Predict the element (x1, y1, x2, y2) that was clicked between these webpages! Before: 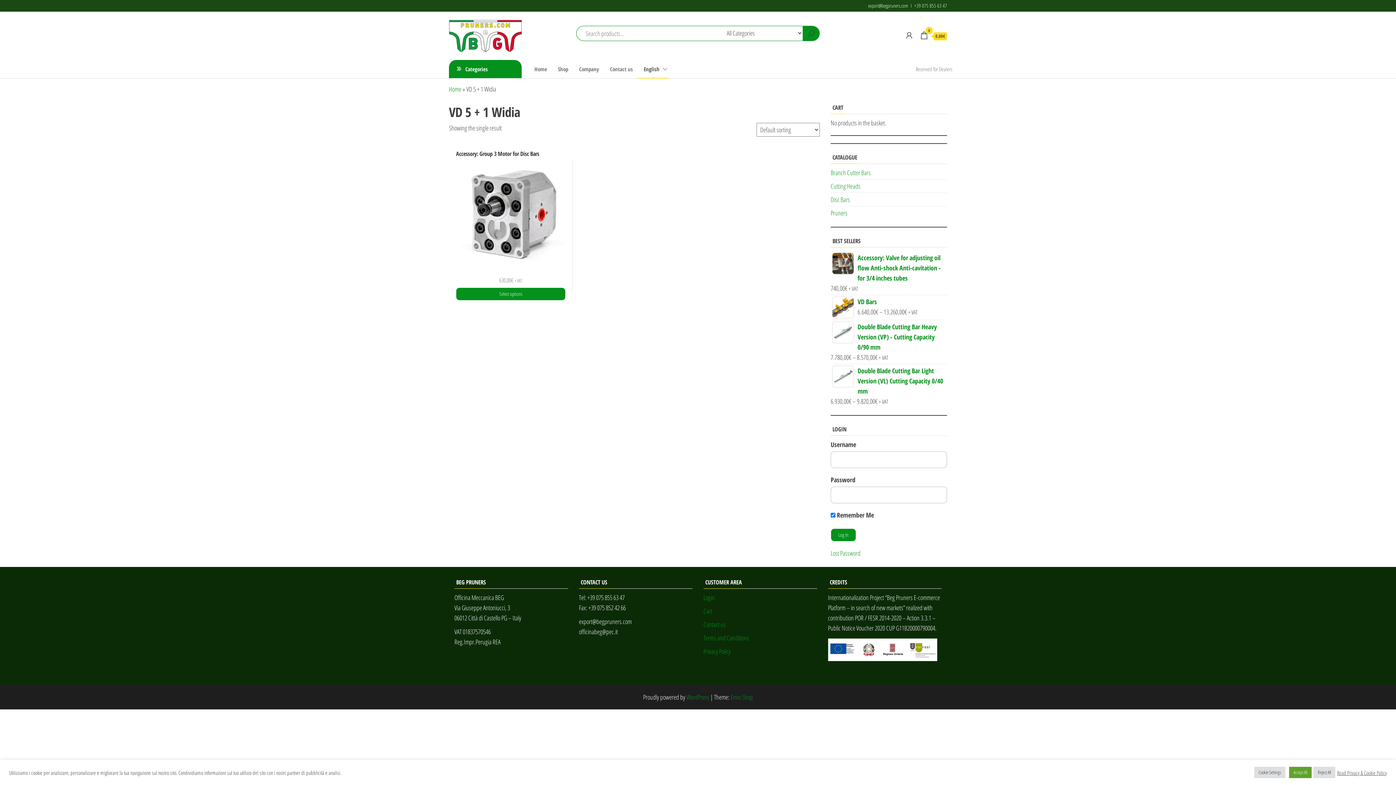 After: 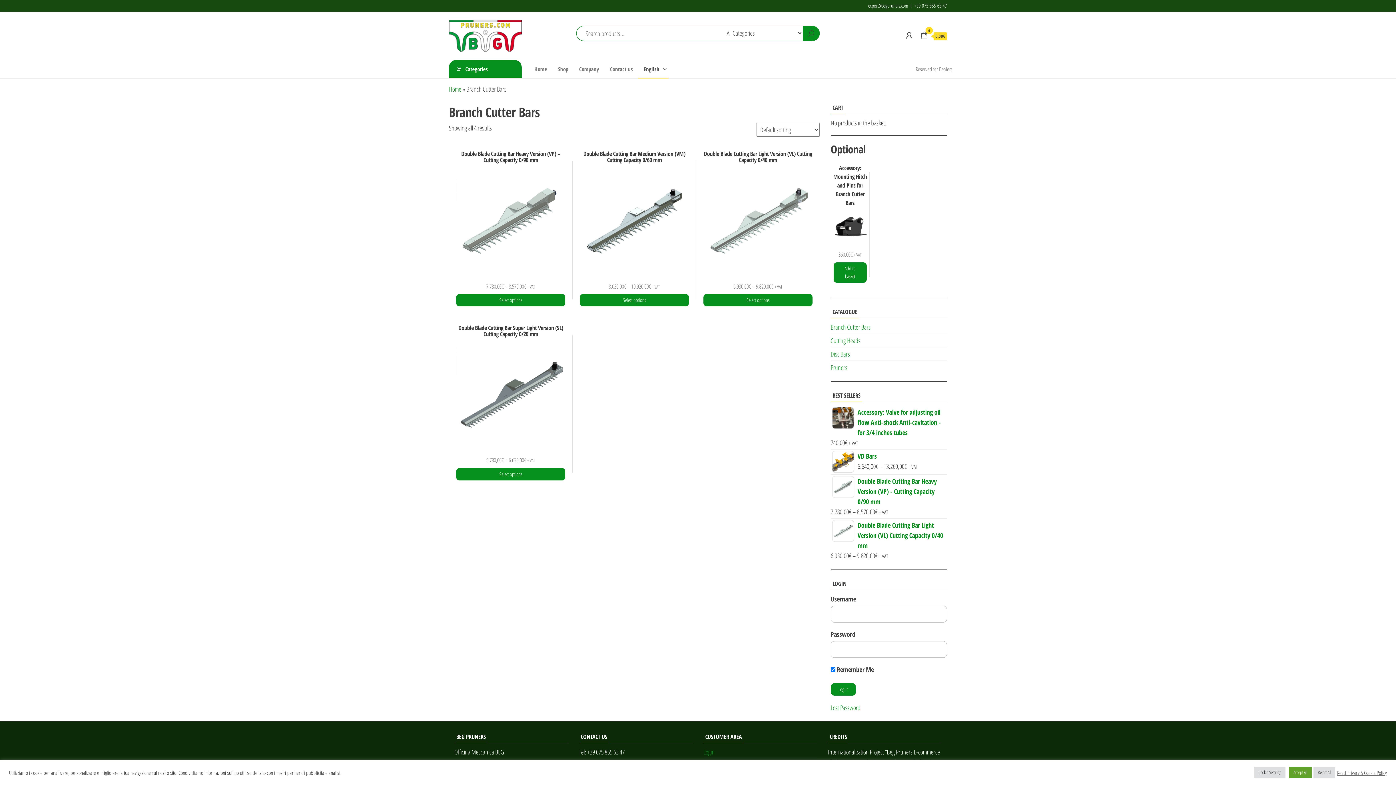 Action: bbox: (830, 168, 870, 177) label: Branch Cutter Bars